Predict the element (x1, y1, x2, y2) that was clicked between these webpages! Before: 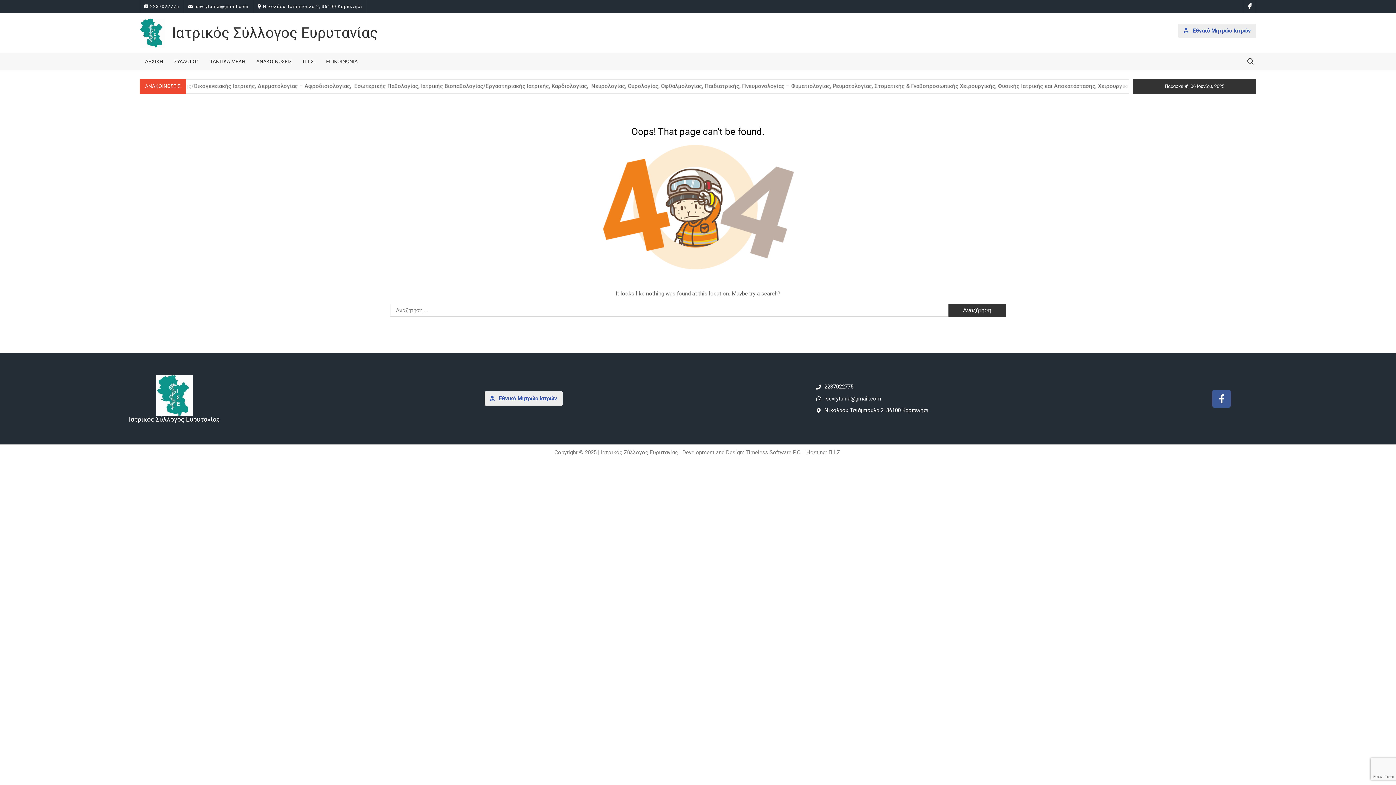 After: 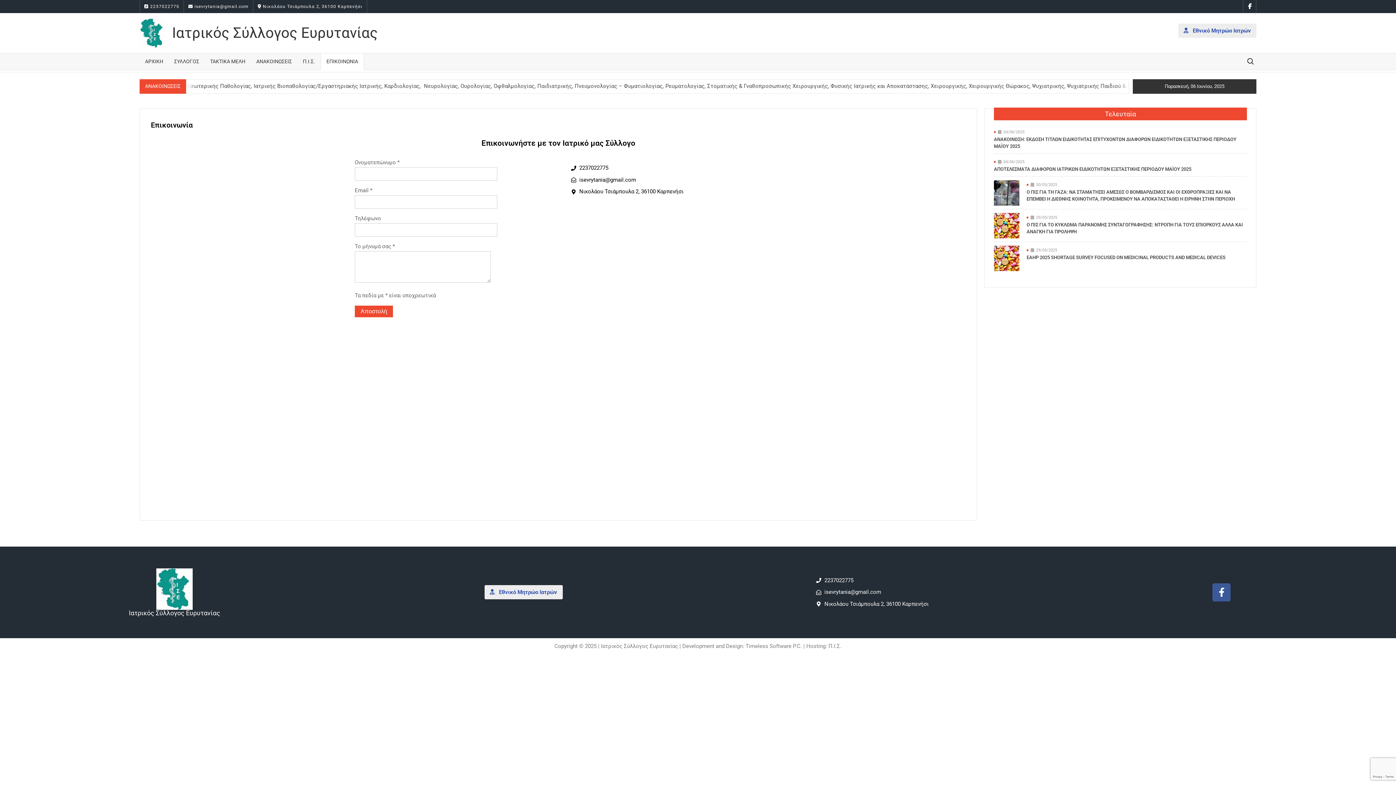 Action: label: ΕΠΙΚΟΙΝΩΝΙΑ bbox: (320, 53, 363, 69)